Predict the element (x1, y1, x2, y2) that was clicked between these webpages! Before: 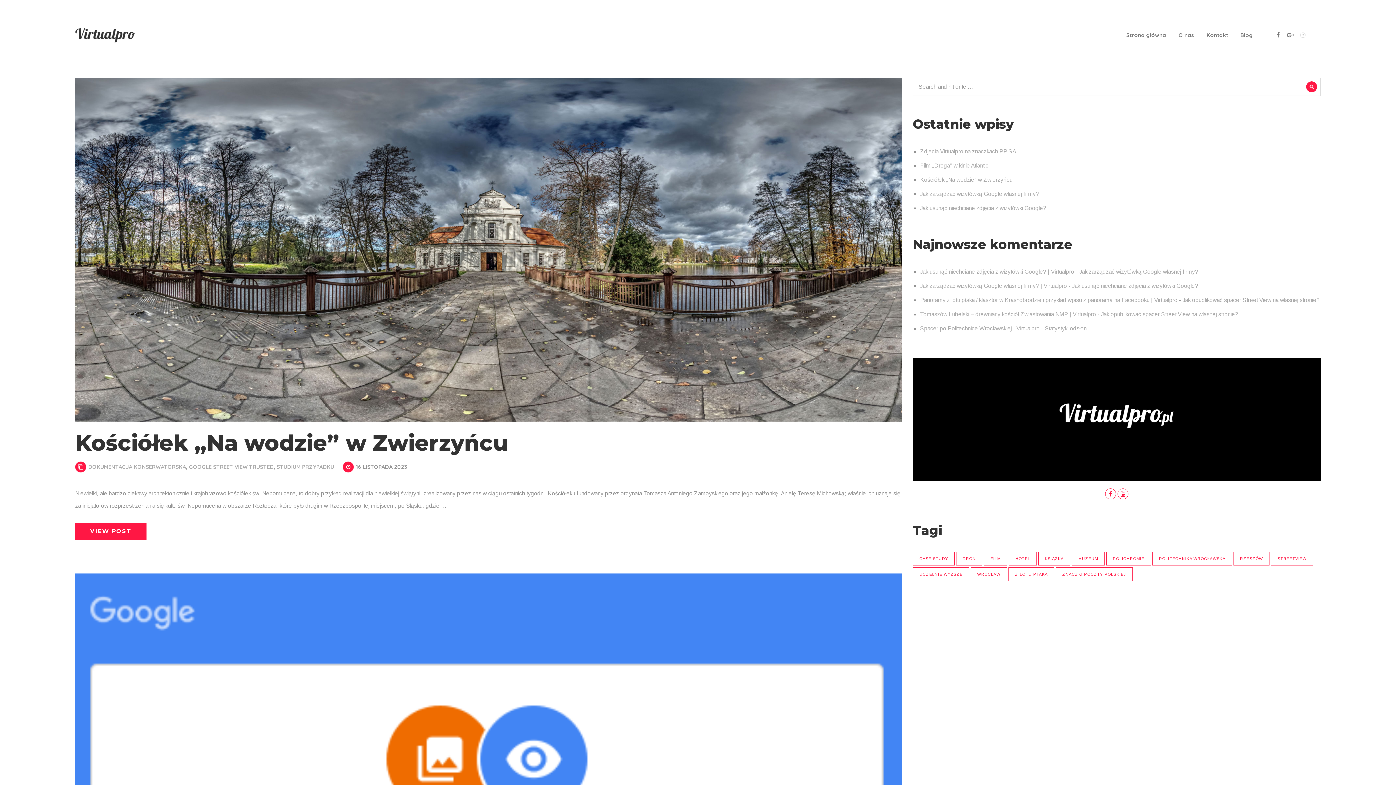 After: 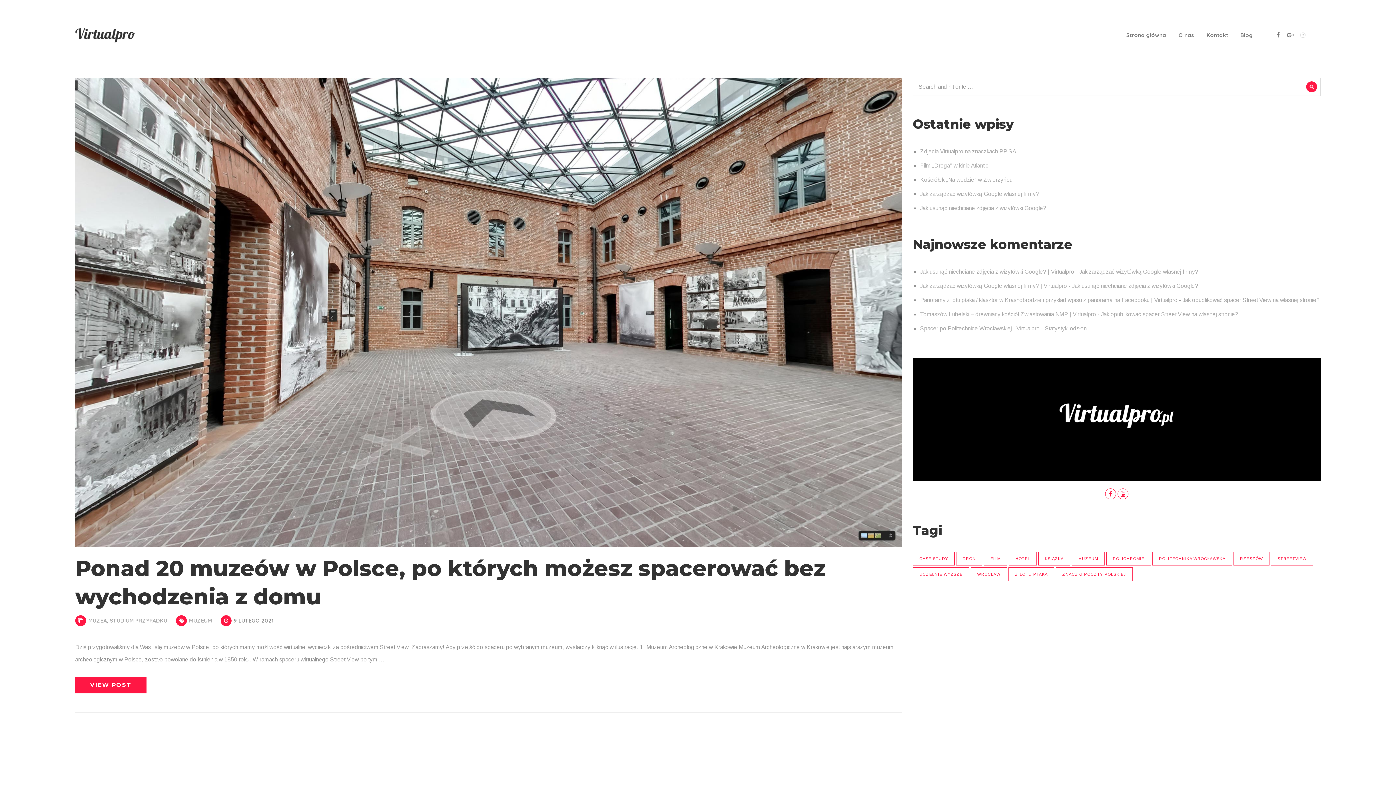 Action: label: muzeum (1 element) bbox: (1071, 551, 1105, 565)